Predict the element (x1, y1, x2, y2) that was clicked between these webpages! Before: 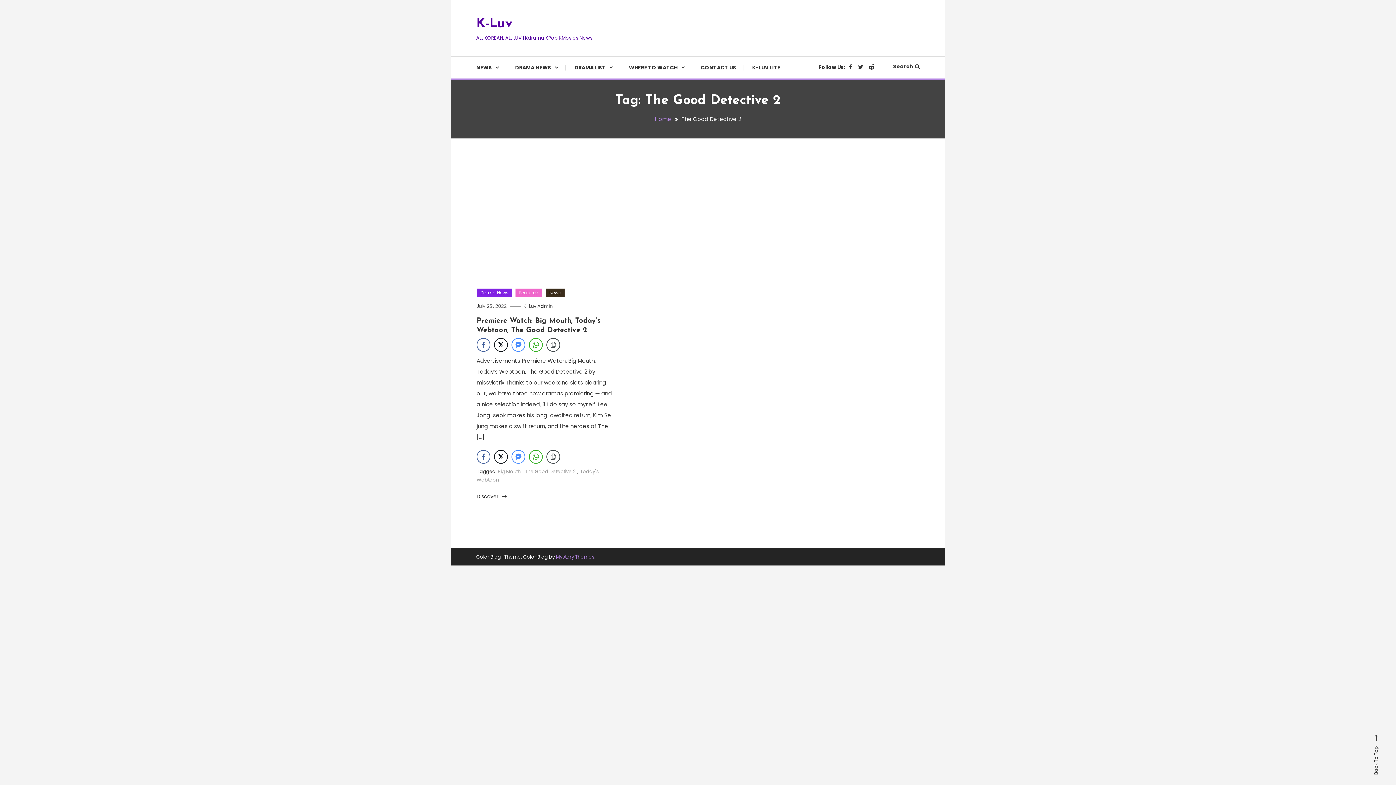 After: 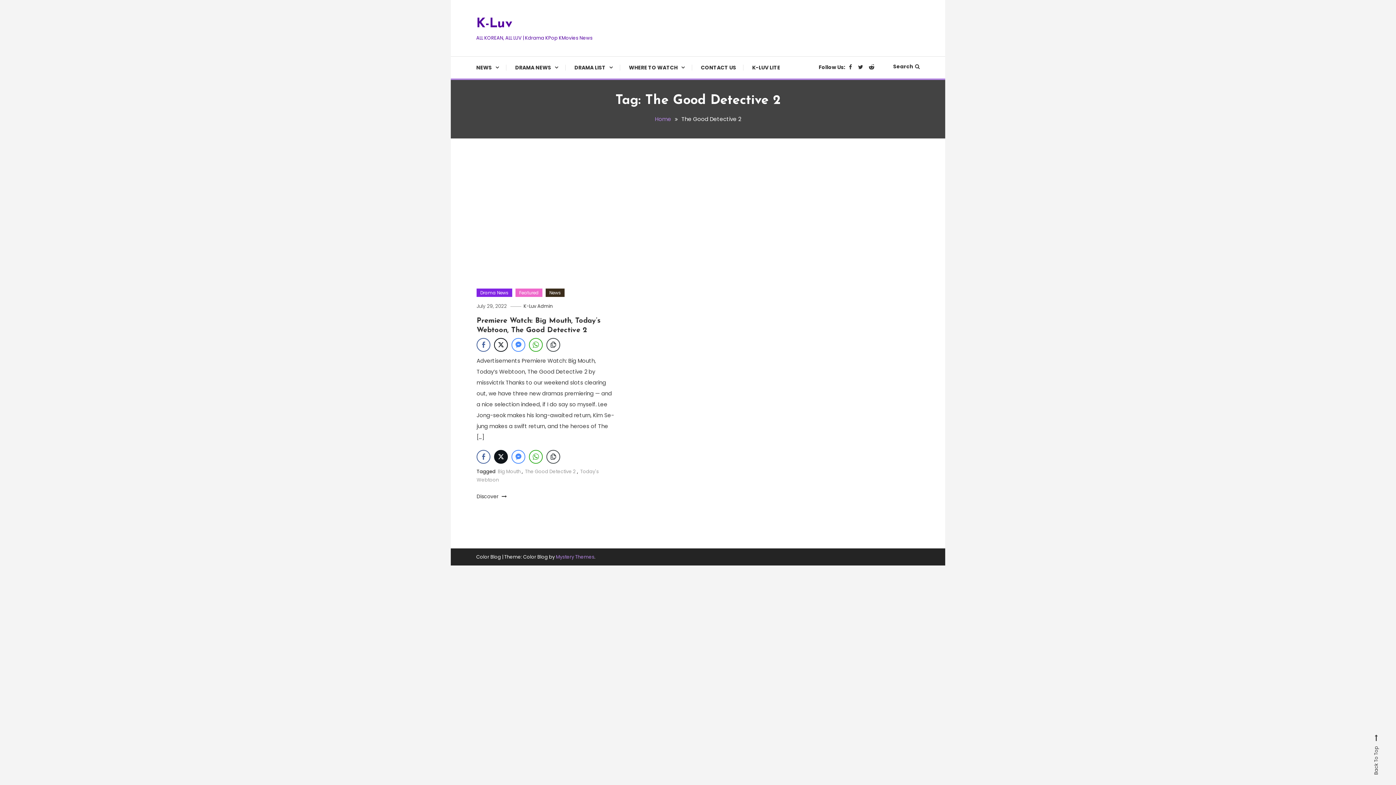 Action: label: Twitter Share bbox: (494, 450, 508, 464)